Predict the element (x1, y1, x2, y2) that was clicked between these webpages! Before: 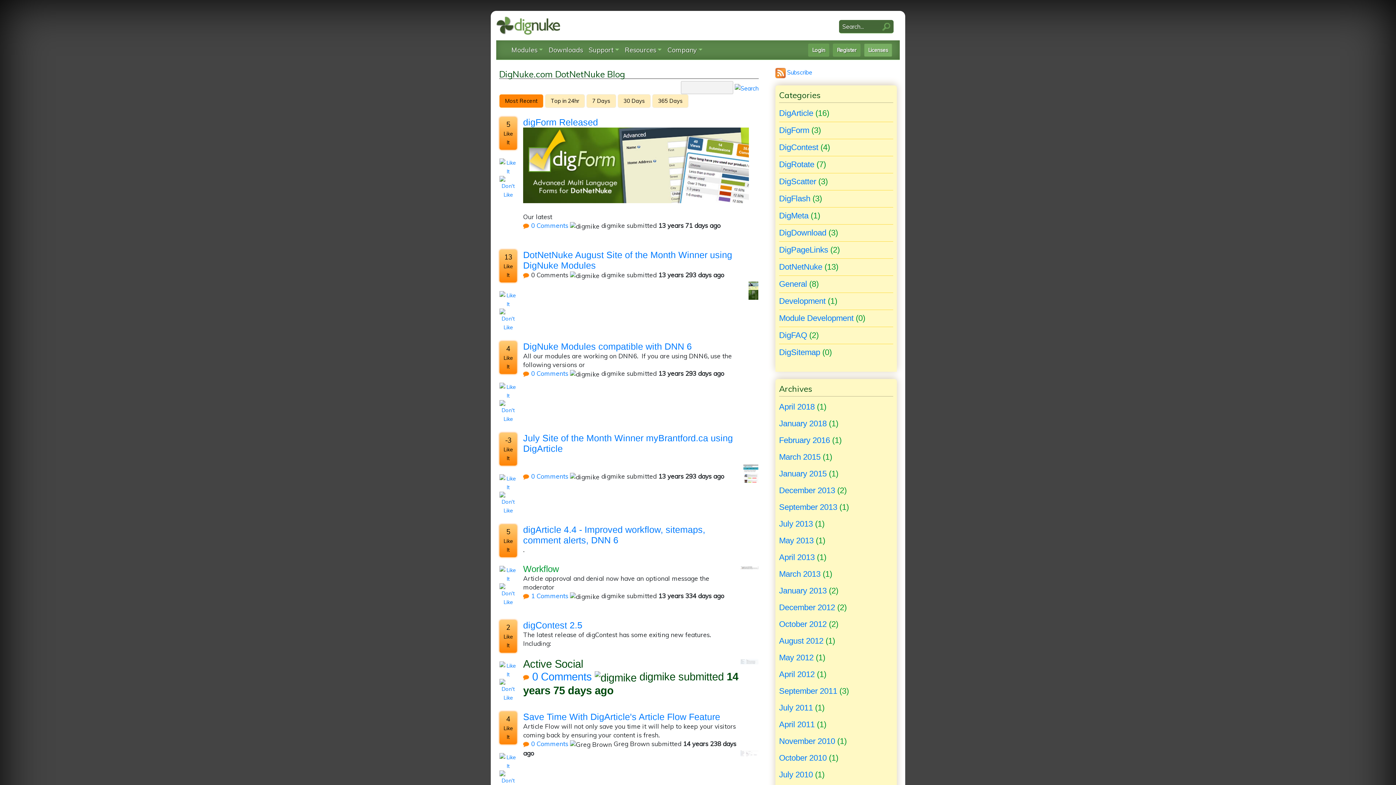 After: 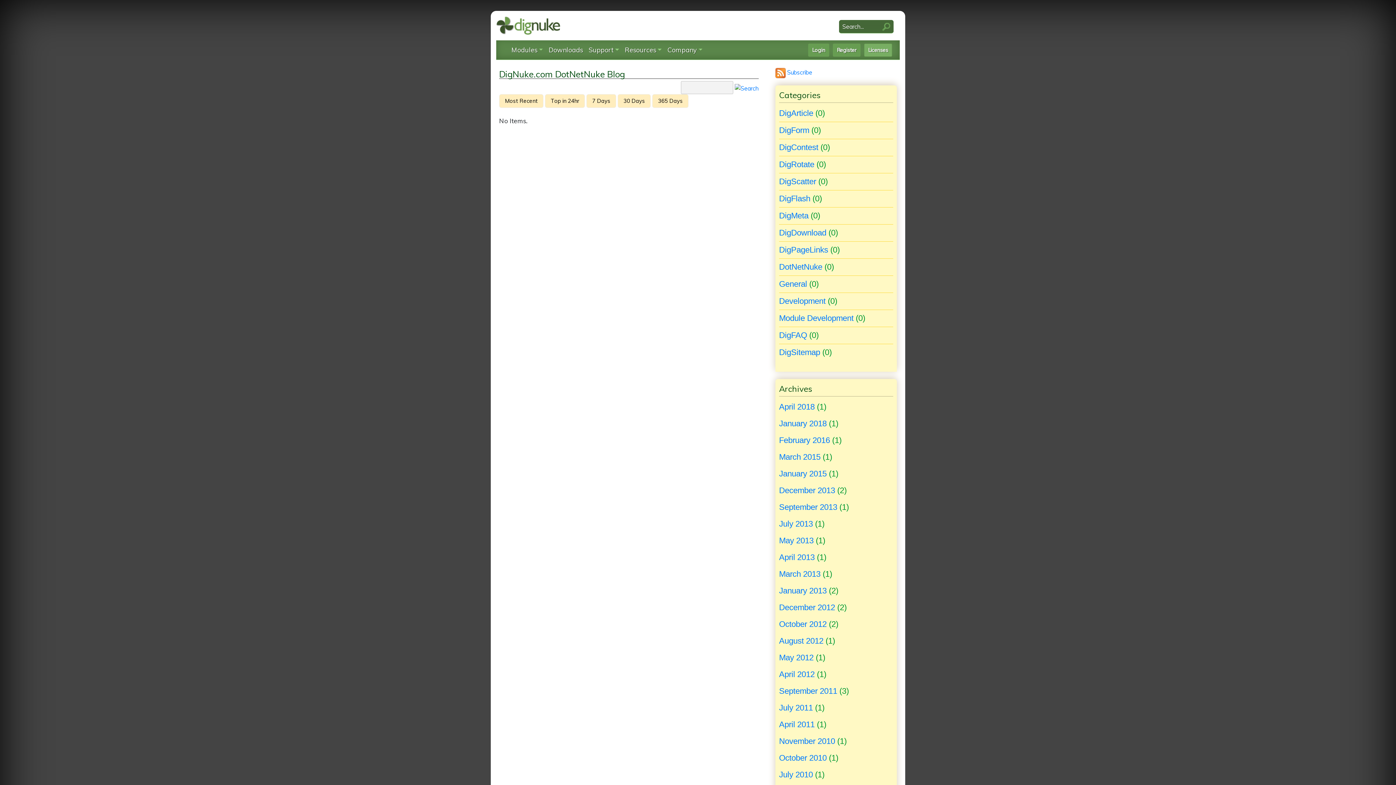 Action: bbox: (545, 94, 585, 108) label: Top in 24hr